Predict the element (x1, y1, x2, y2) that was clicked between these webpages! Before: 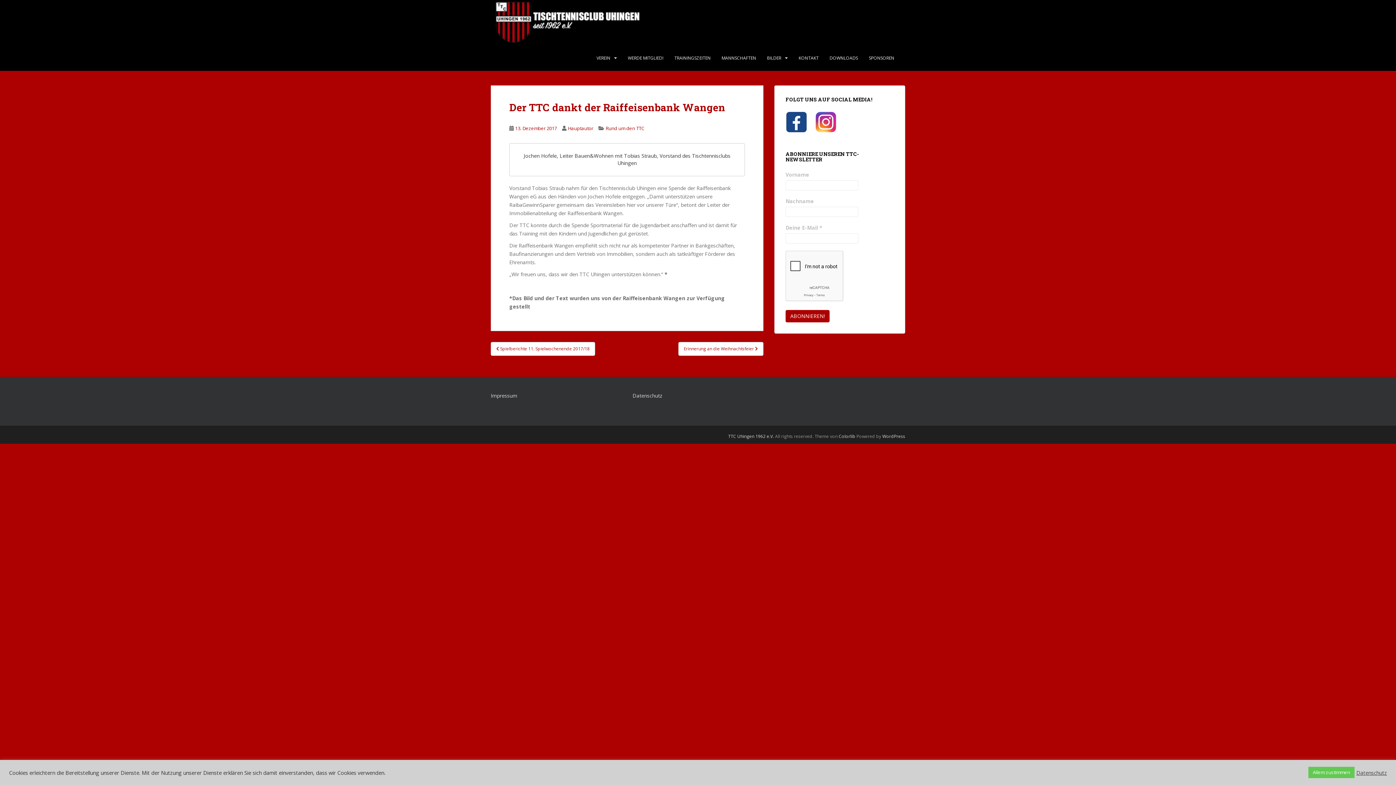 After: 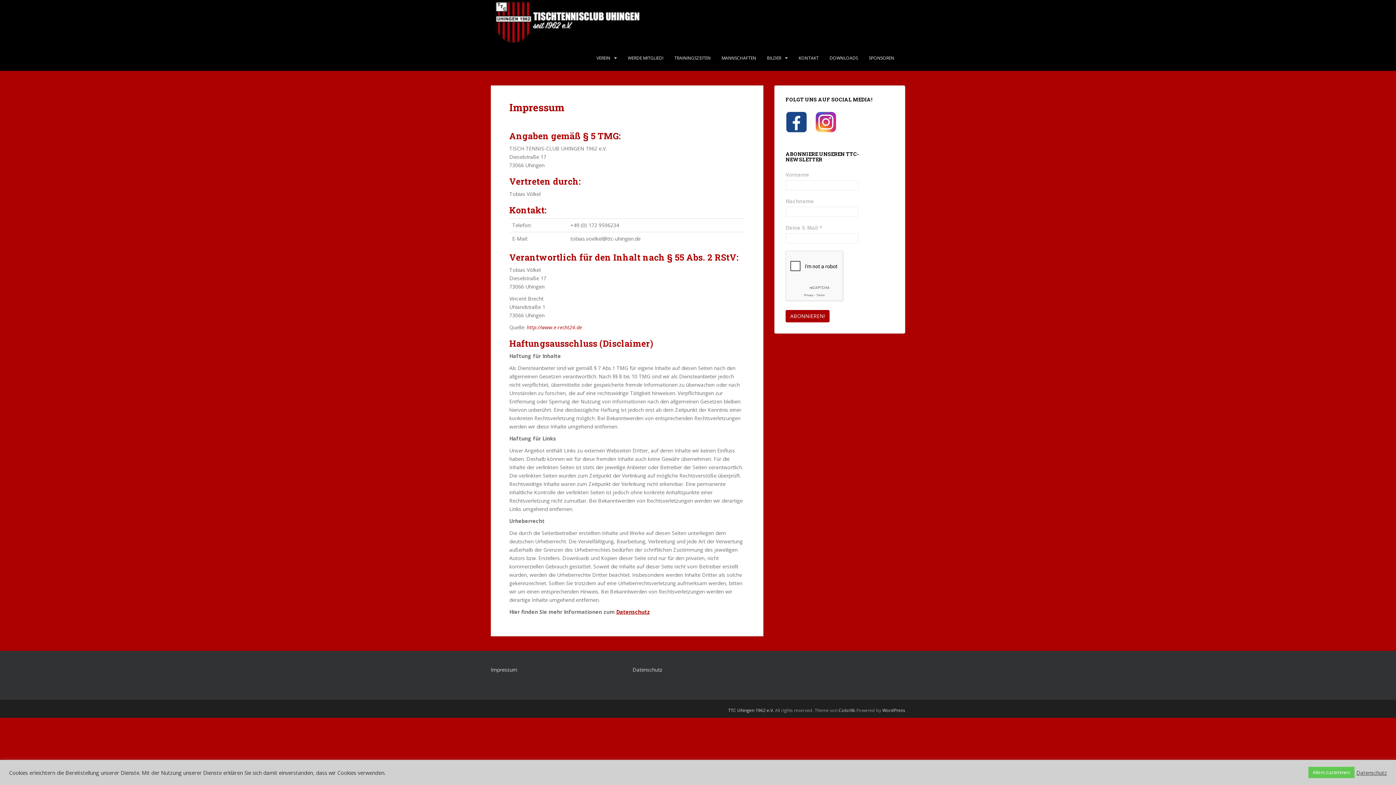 Action: bbox: (490, 392, 517, 399) label: Impressum